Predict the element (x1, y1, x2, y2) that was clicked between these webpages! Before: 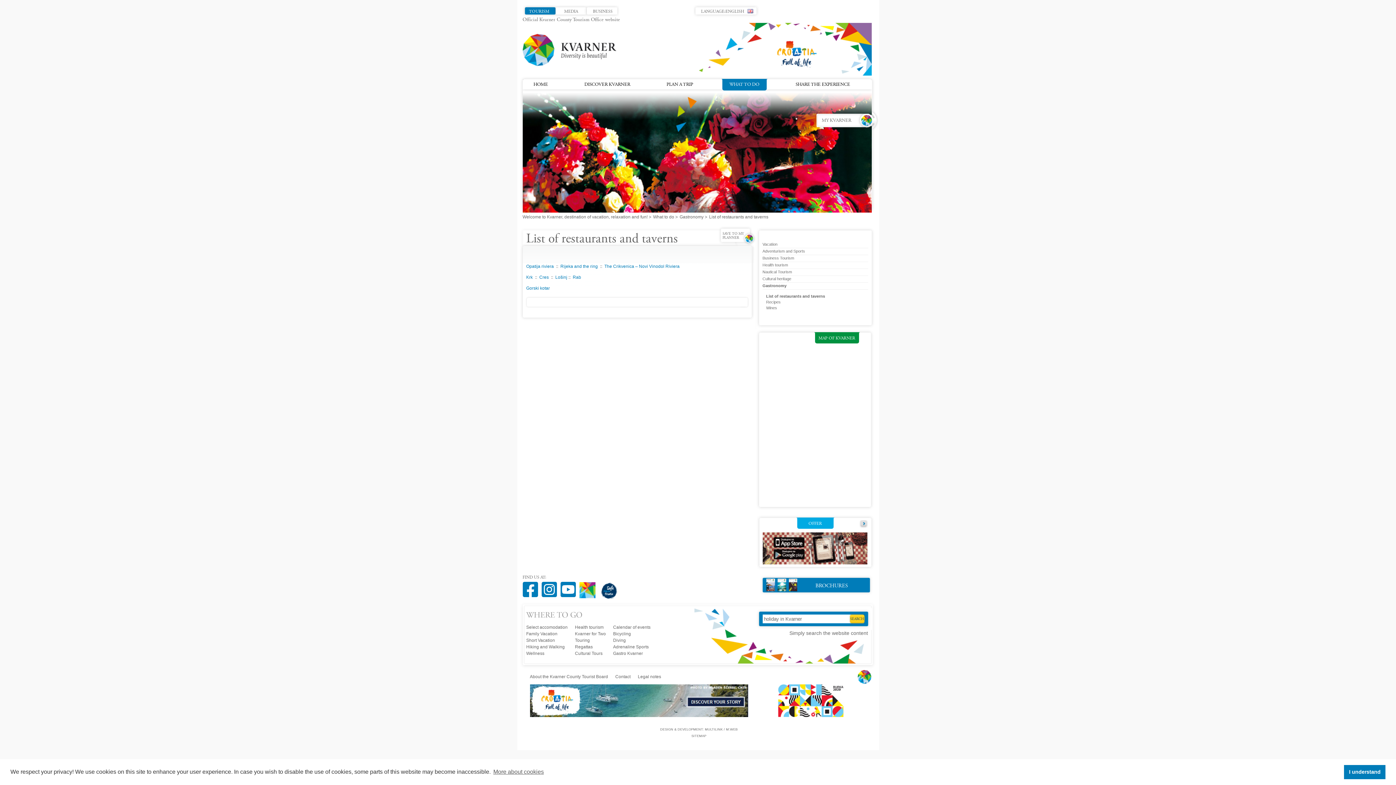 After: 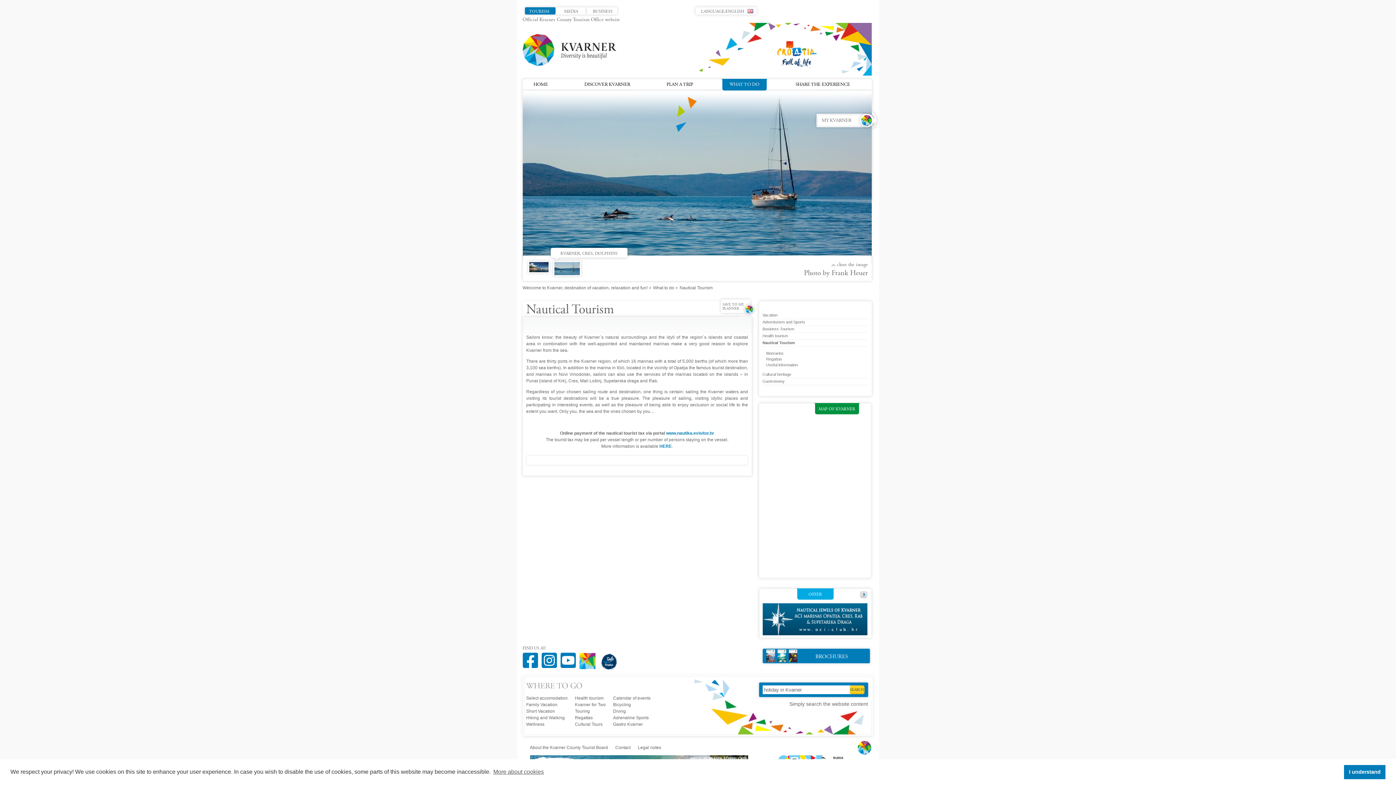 Action: label: Nautical Tourism bbox: (762, 269, 868, 276)